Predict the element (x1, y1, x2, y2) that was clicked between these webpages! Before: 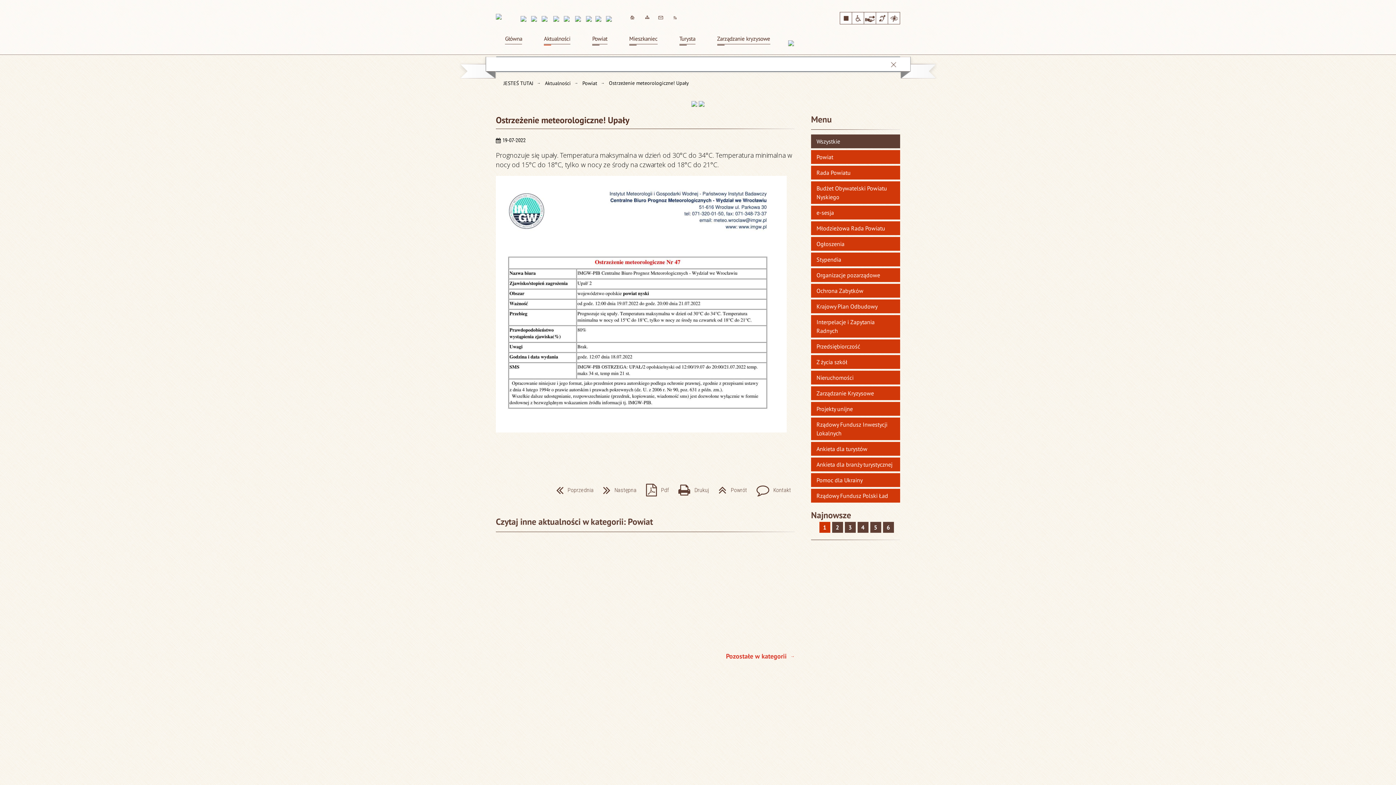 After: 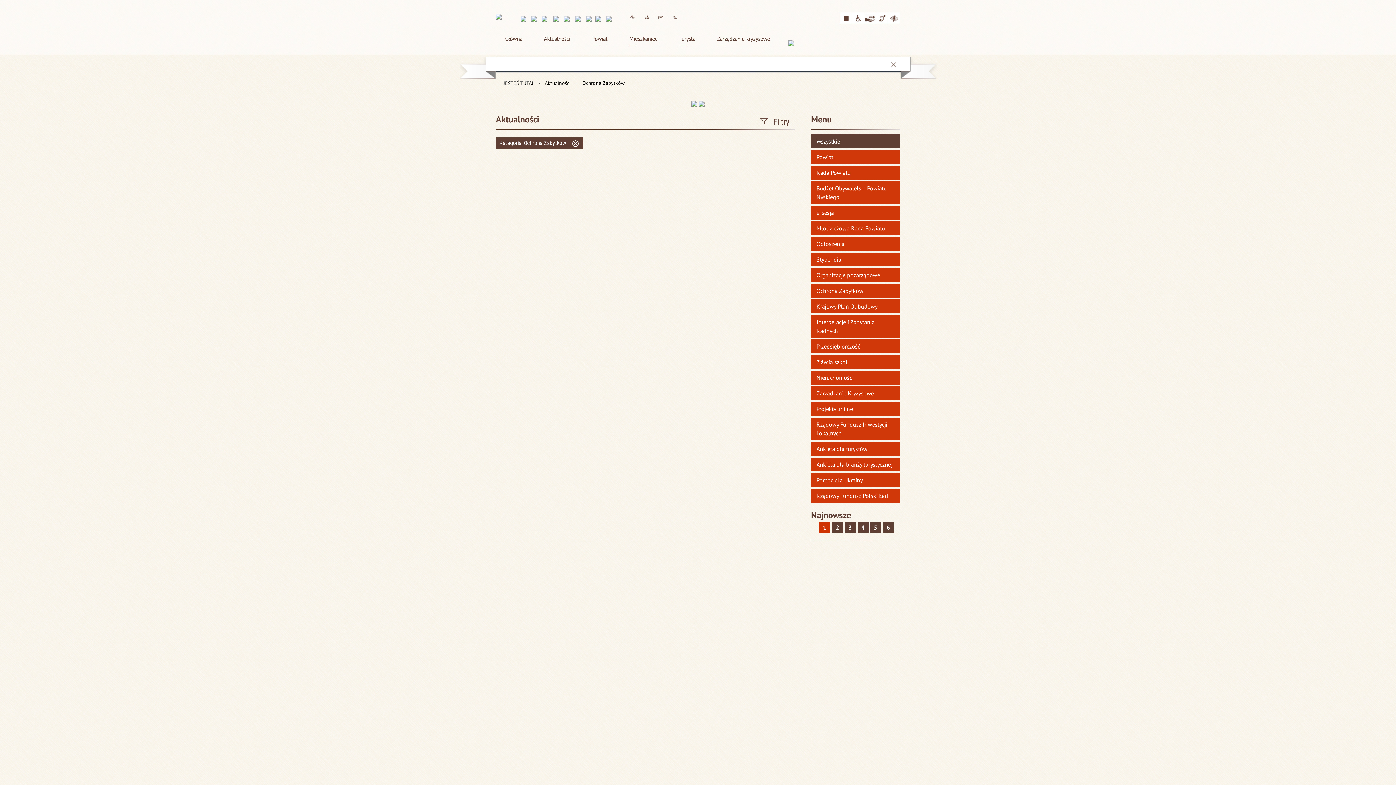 Action: bbox: (811, 284, 900, 297) label: Ochrona Zabytków